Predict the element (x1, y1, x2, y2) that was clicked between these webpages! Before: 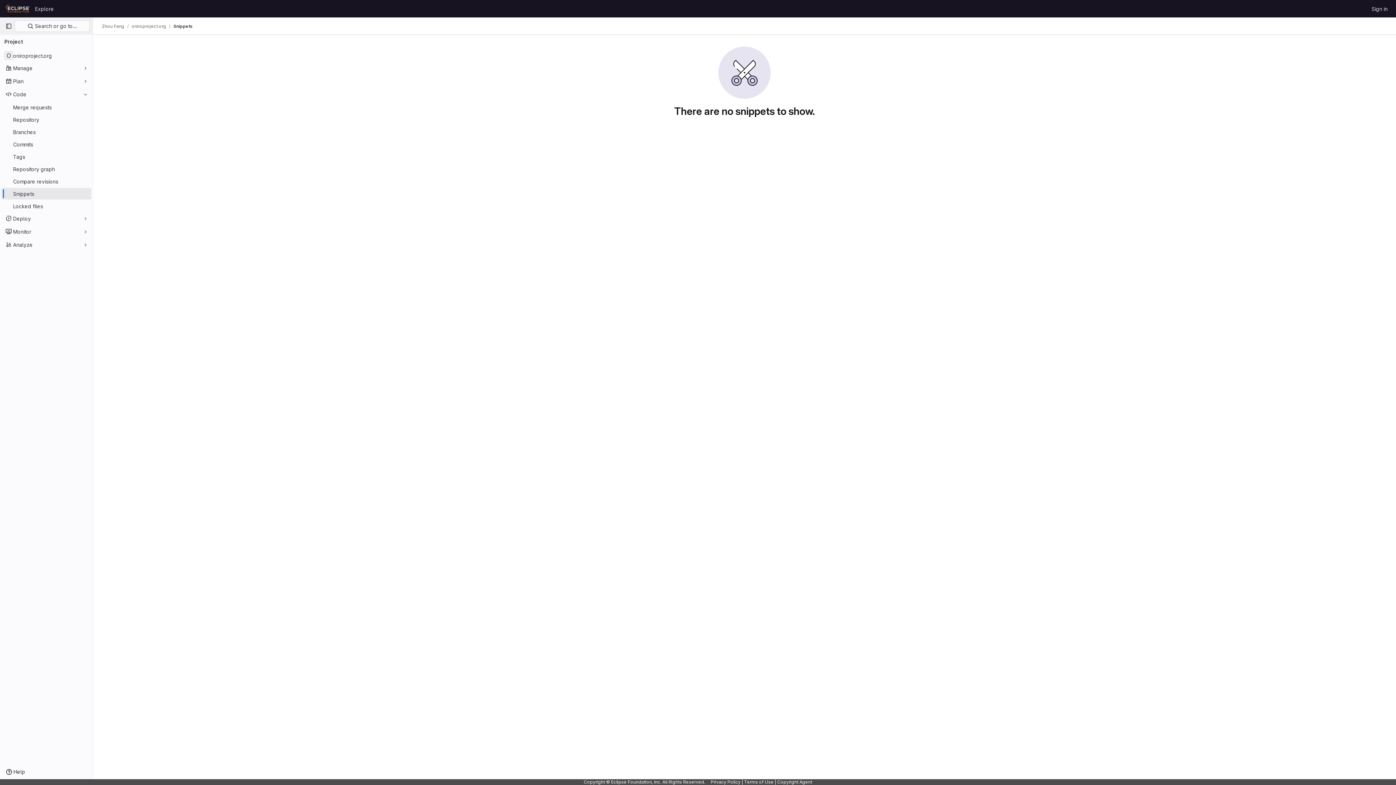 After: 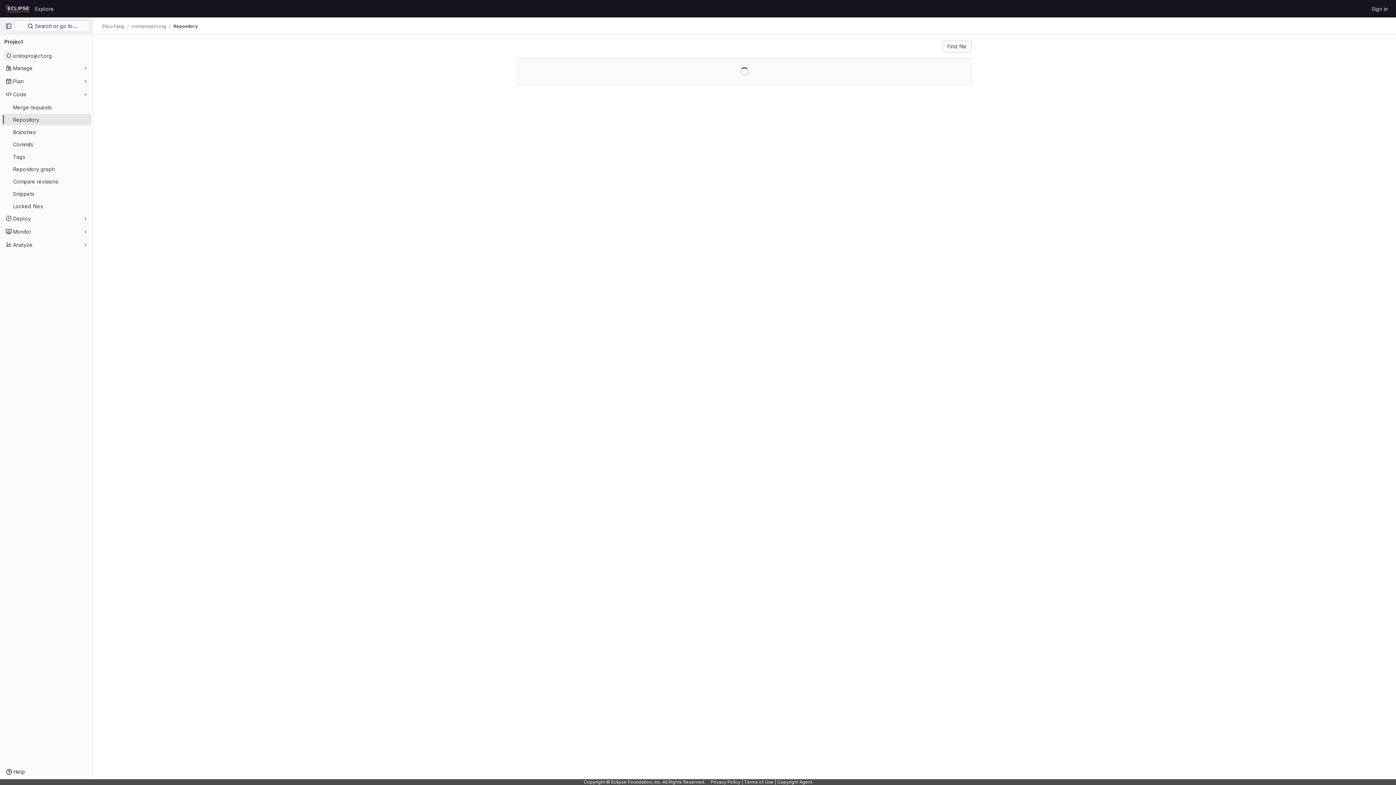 Action: bbox: (1, 113, 91, 125) label: Repository